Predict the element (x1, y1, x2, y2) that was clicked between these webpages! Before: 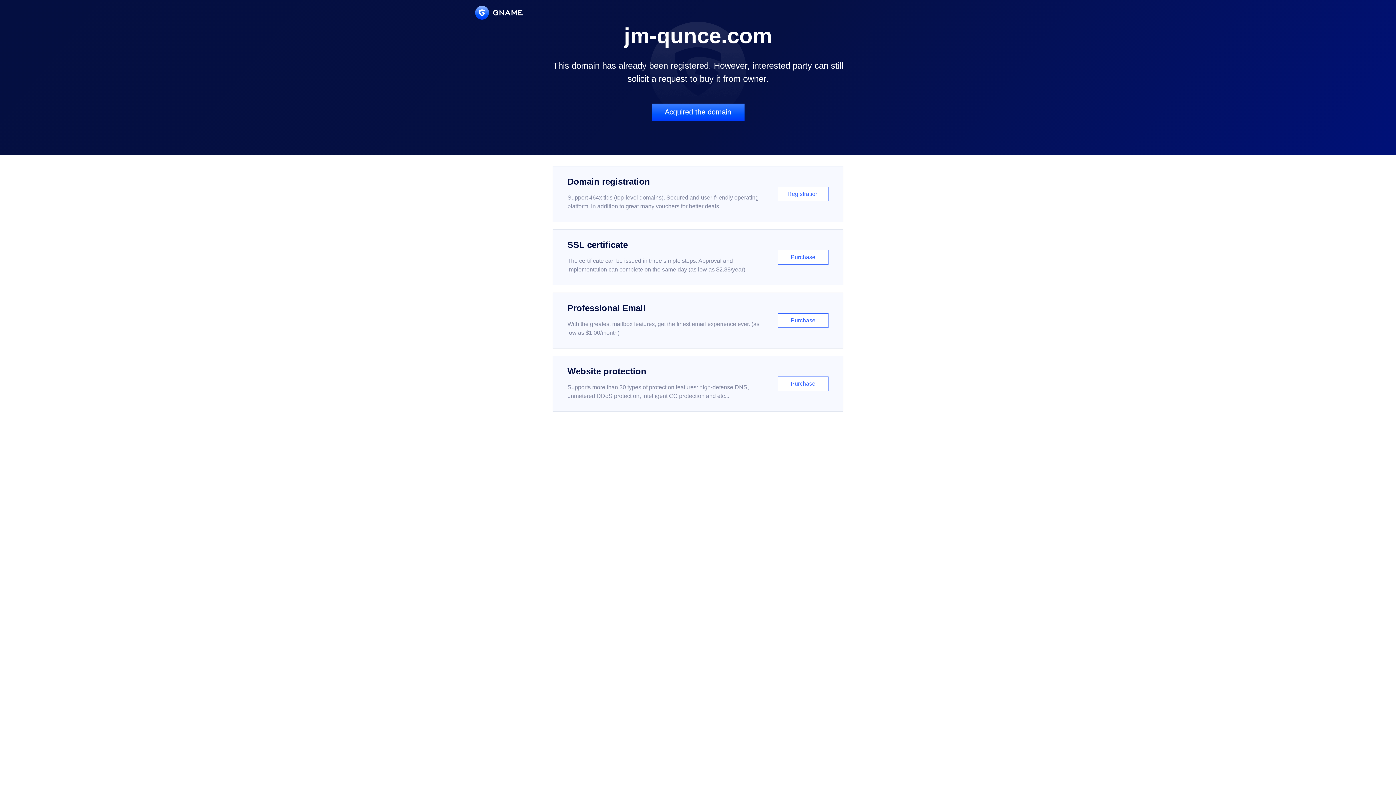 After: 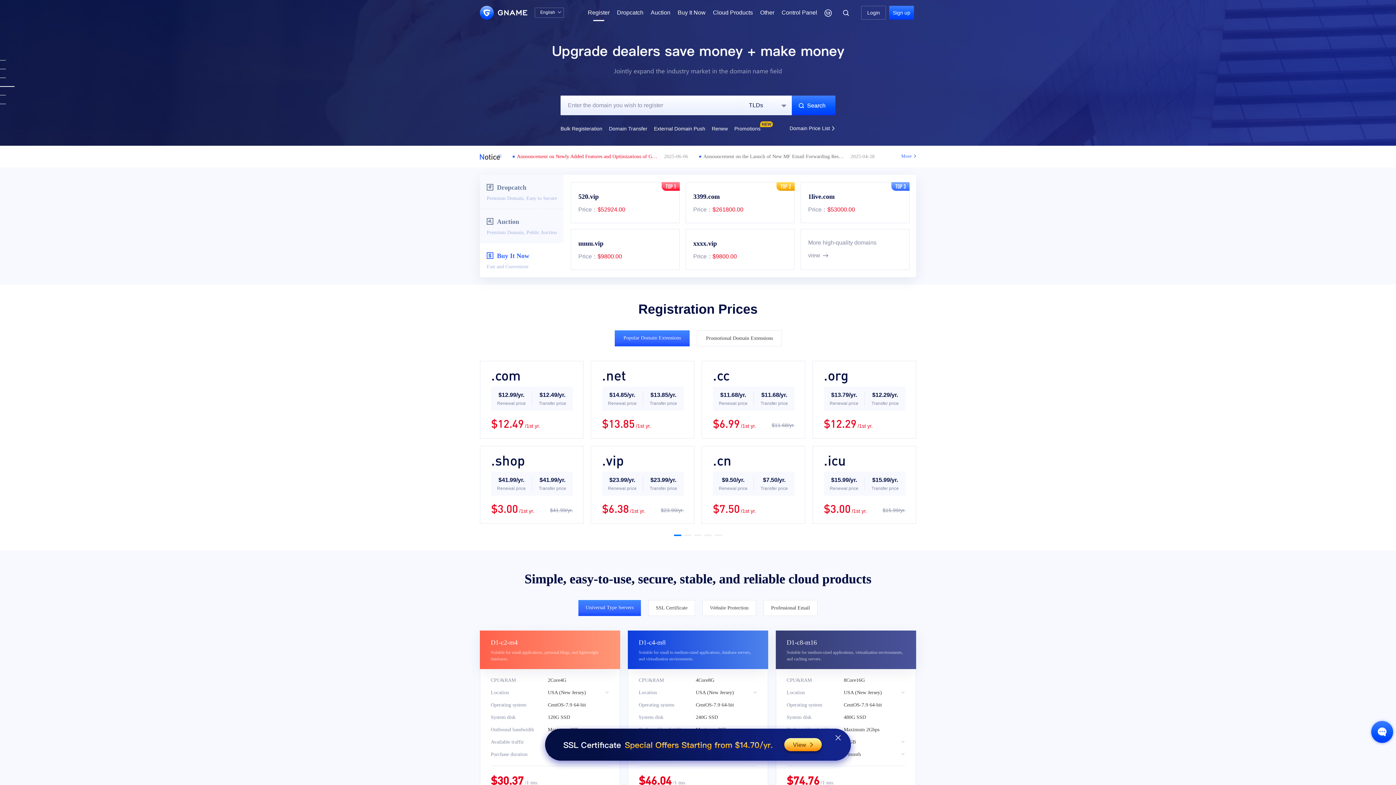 Action: label: Domain registration

Support 464x tlds (top-level domains). Secured and user-friendly operating platform, in addition to great many vouchers for better deals.

Registration bbox: (552, 166, 843, 222)